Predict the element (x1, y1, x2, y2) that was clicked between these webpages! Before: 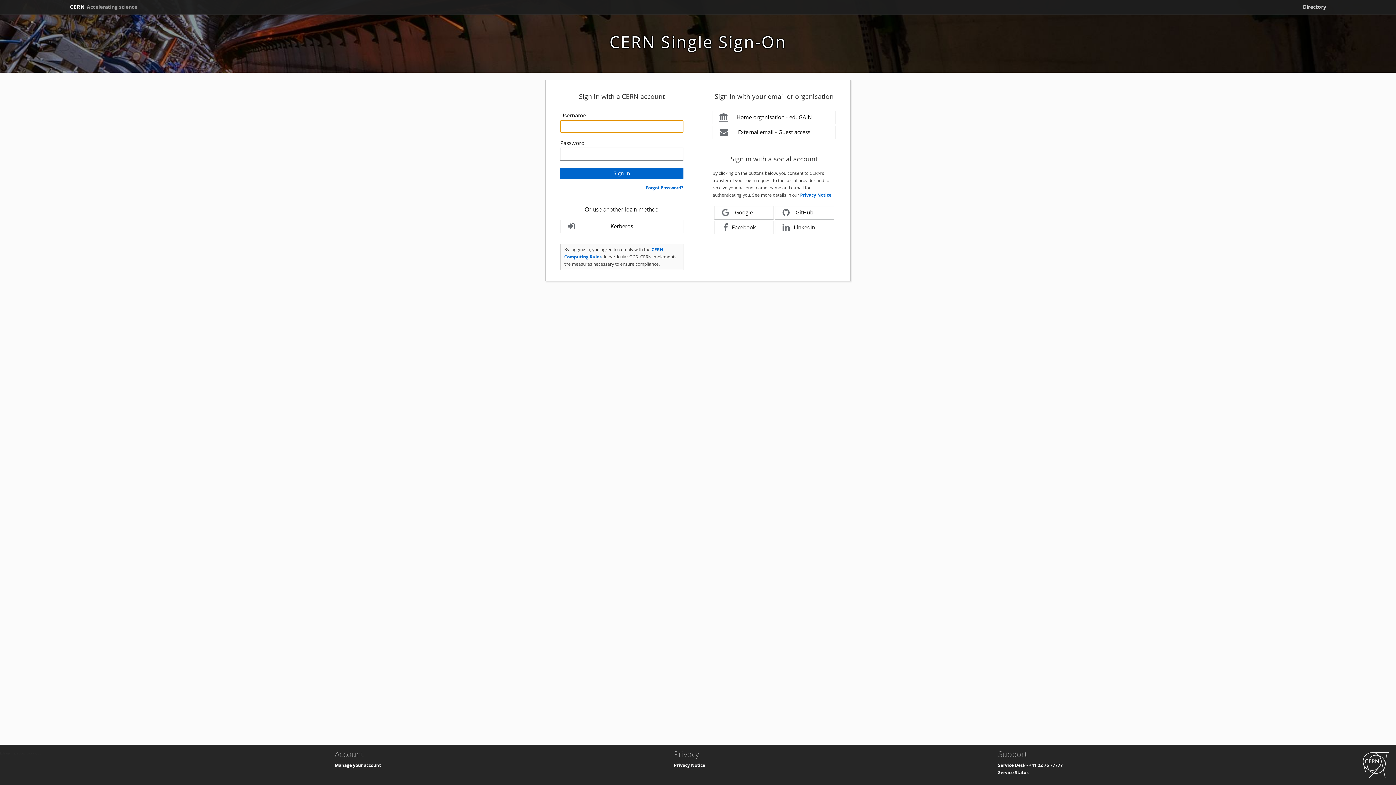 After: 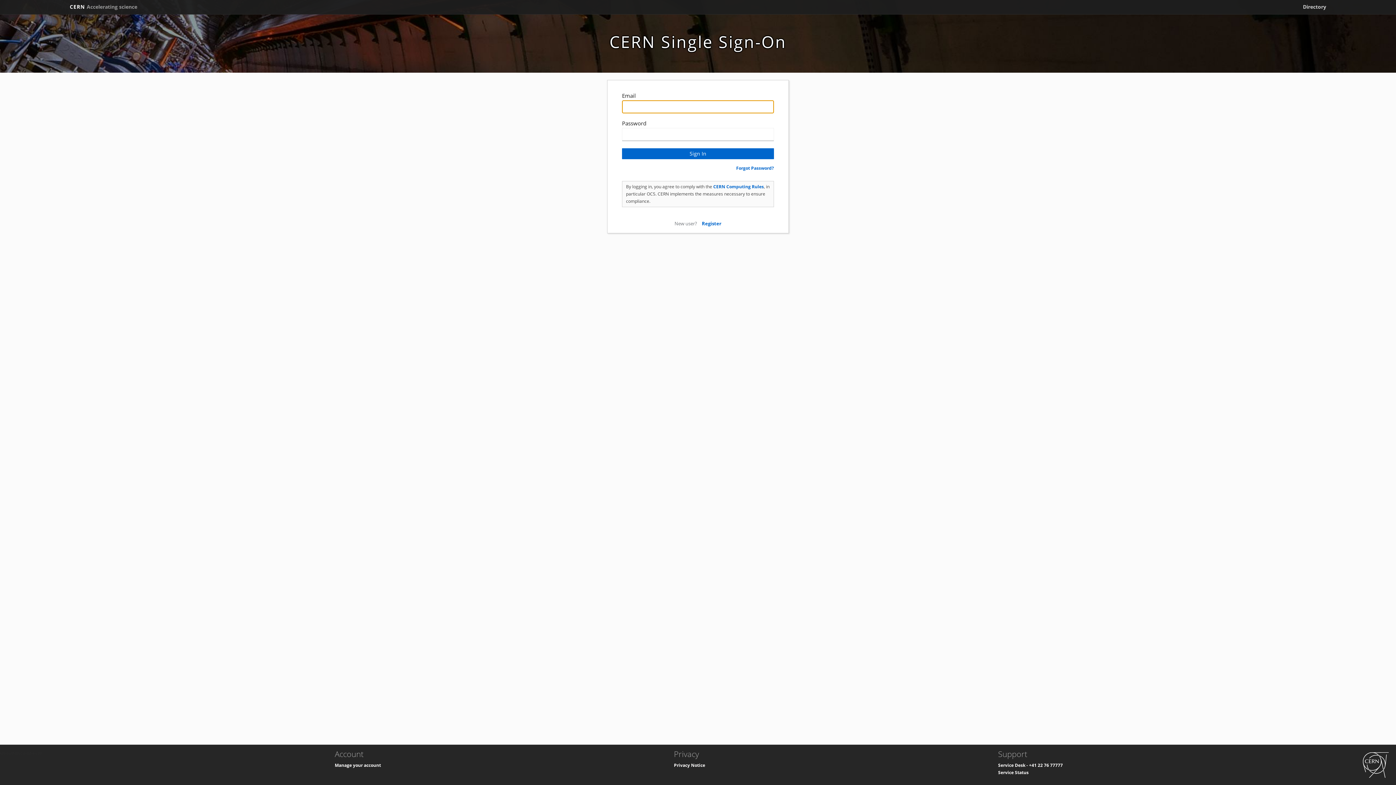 Action: bbox: (712, 125, 836, 139) label: External email - Guest access